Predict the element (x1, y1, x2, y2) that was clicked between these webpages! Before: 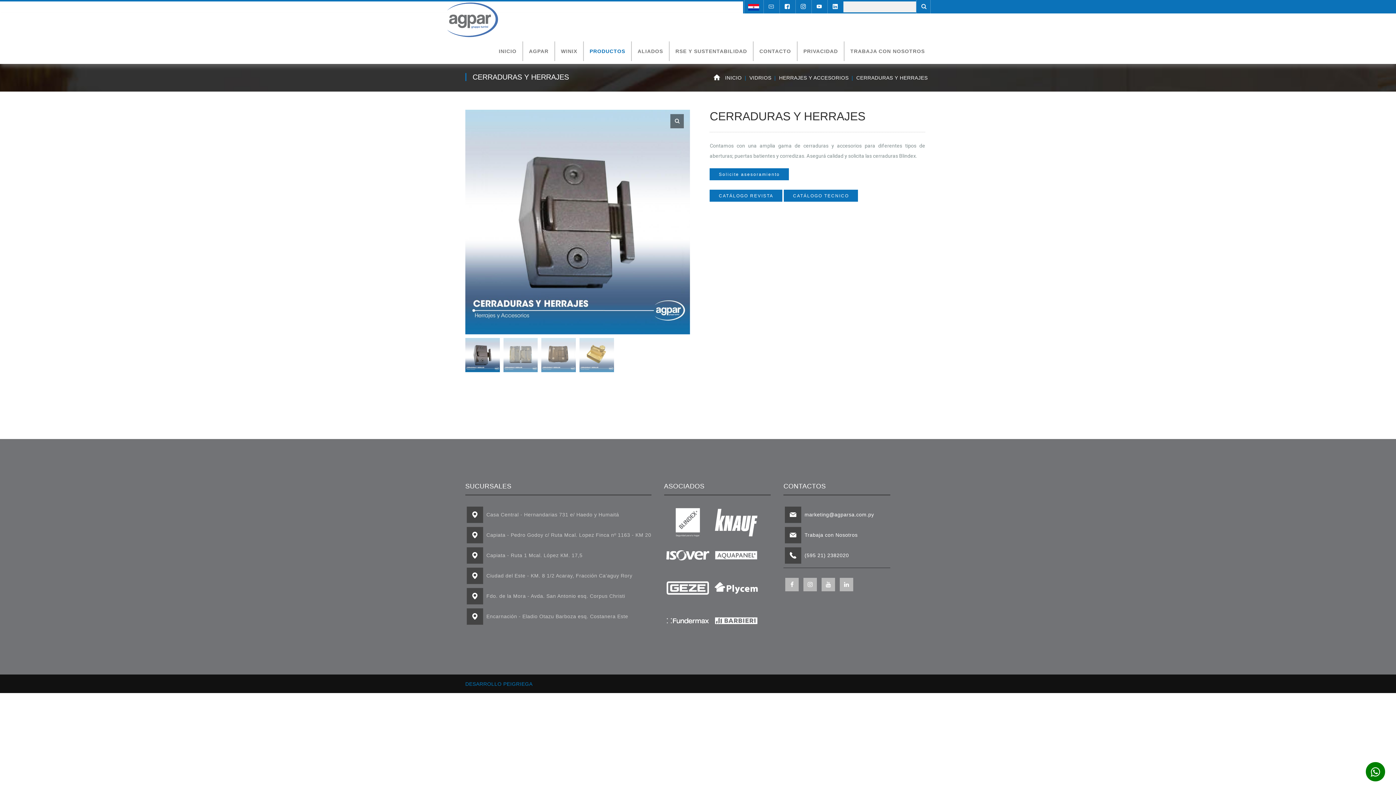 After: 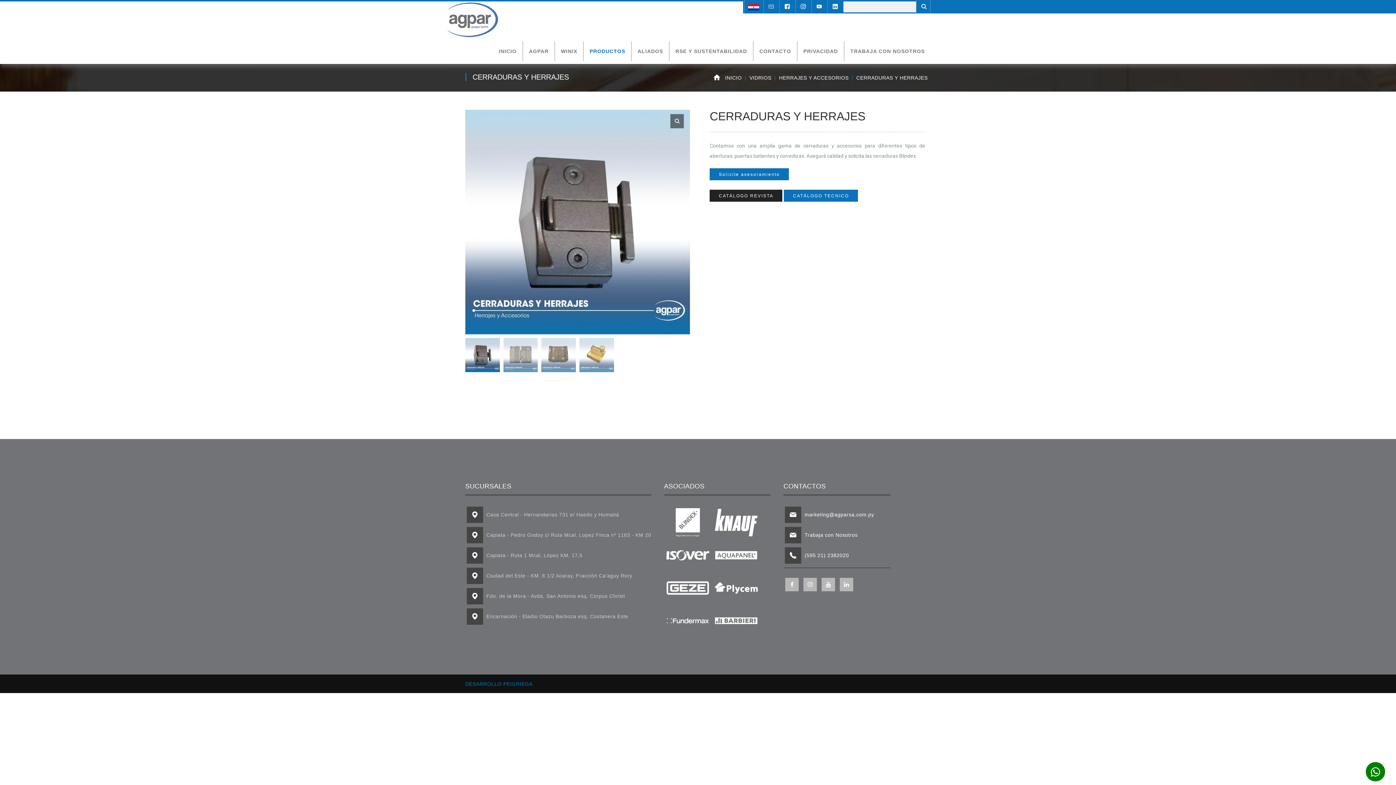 Action: label: CATÁLOGO REVISTA bbox: (709, 189, 782, 201)